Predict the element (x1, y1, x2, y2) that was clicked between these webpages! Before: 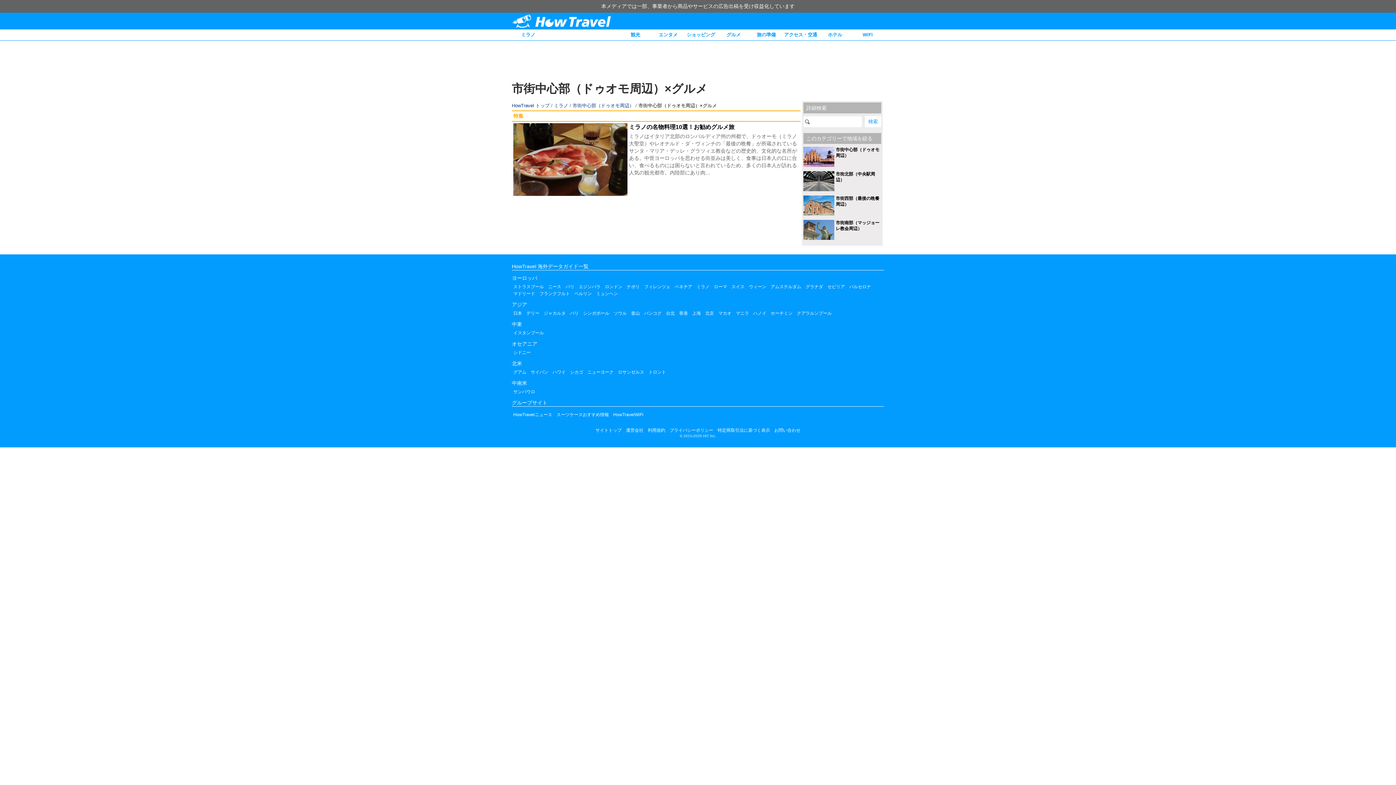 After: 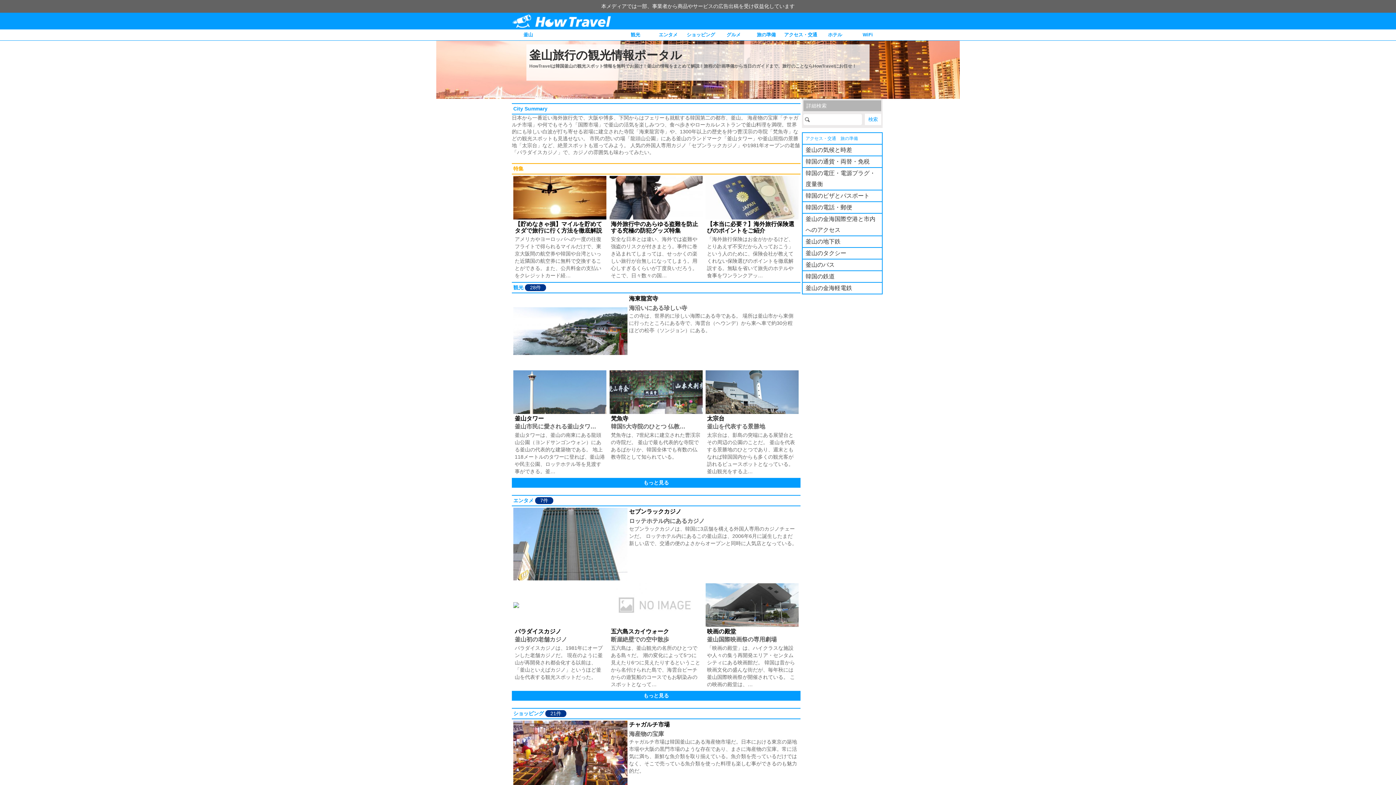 Action: label: 釜山 bbox: (629, 310, 641, 316)